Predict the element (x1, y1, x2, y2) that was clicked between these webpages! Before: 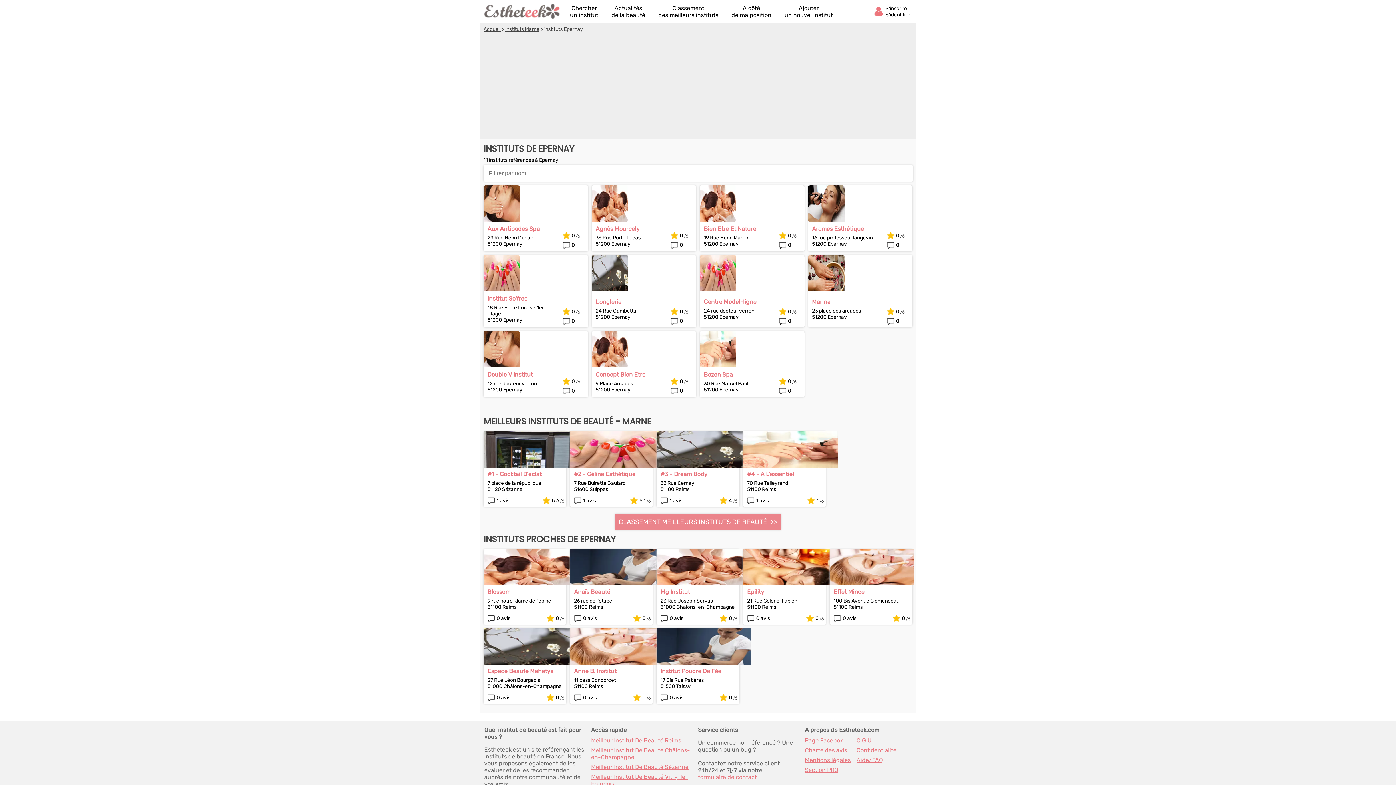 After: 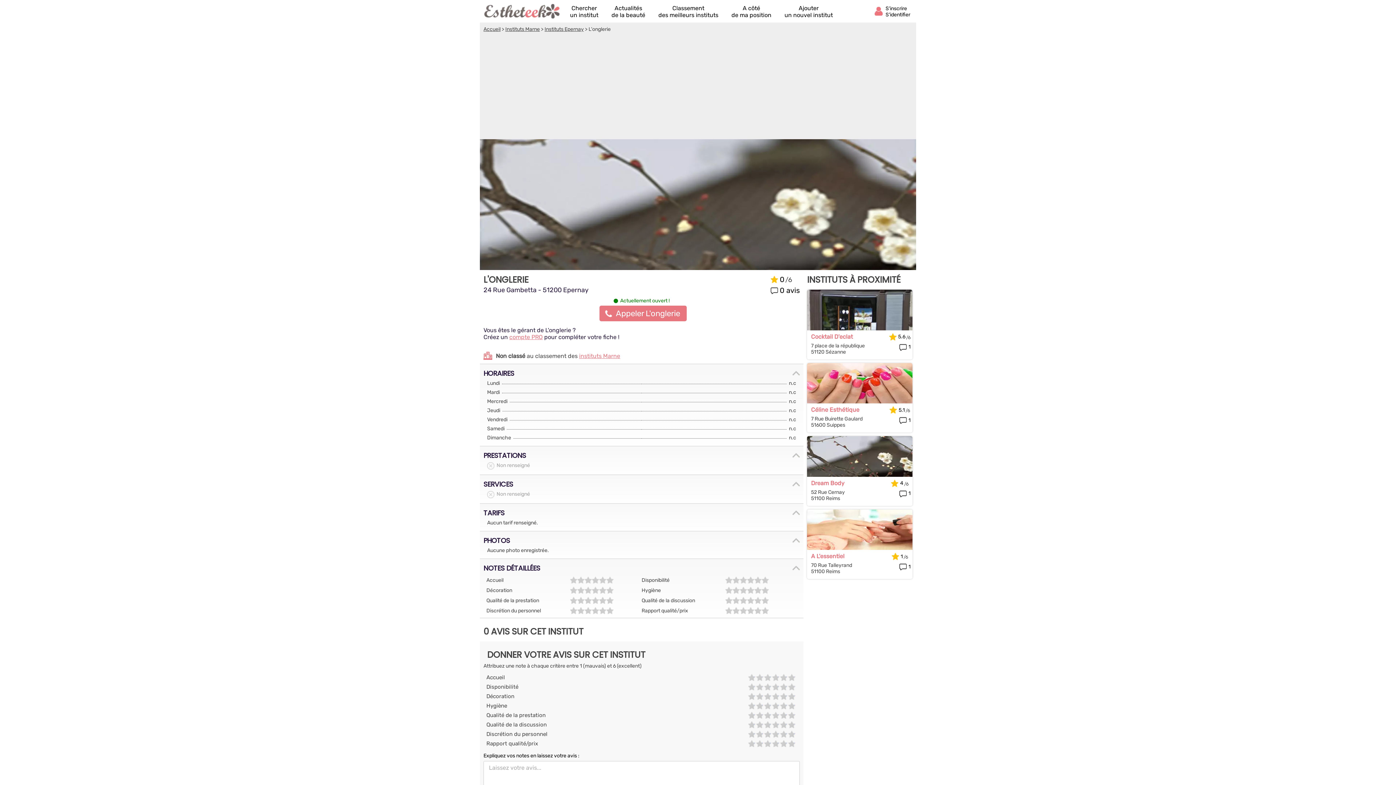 Action: label: L'onglerie bbox: (595, 298, 621, 305)